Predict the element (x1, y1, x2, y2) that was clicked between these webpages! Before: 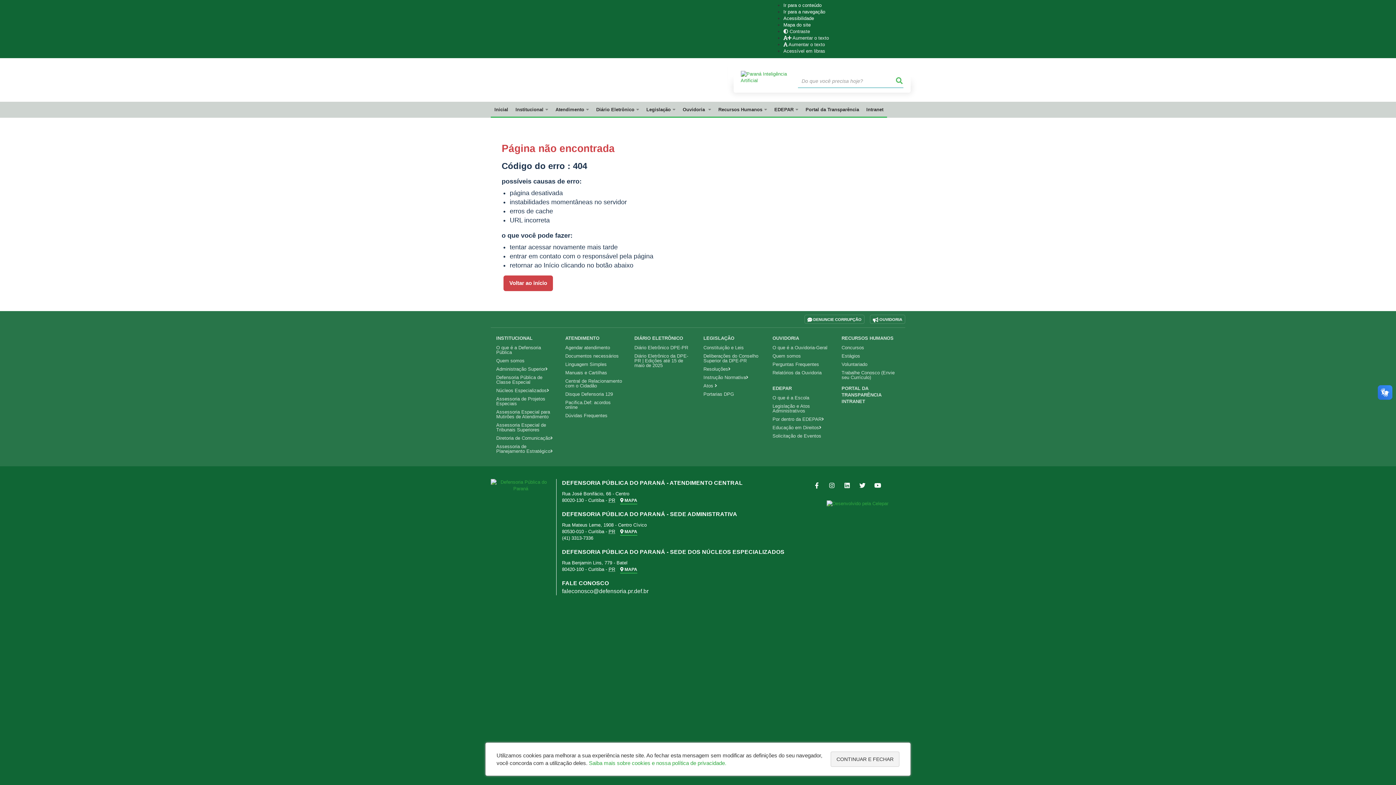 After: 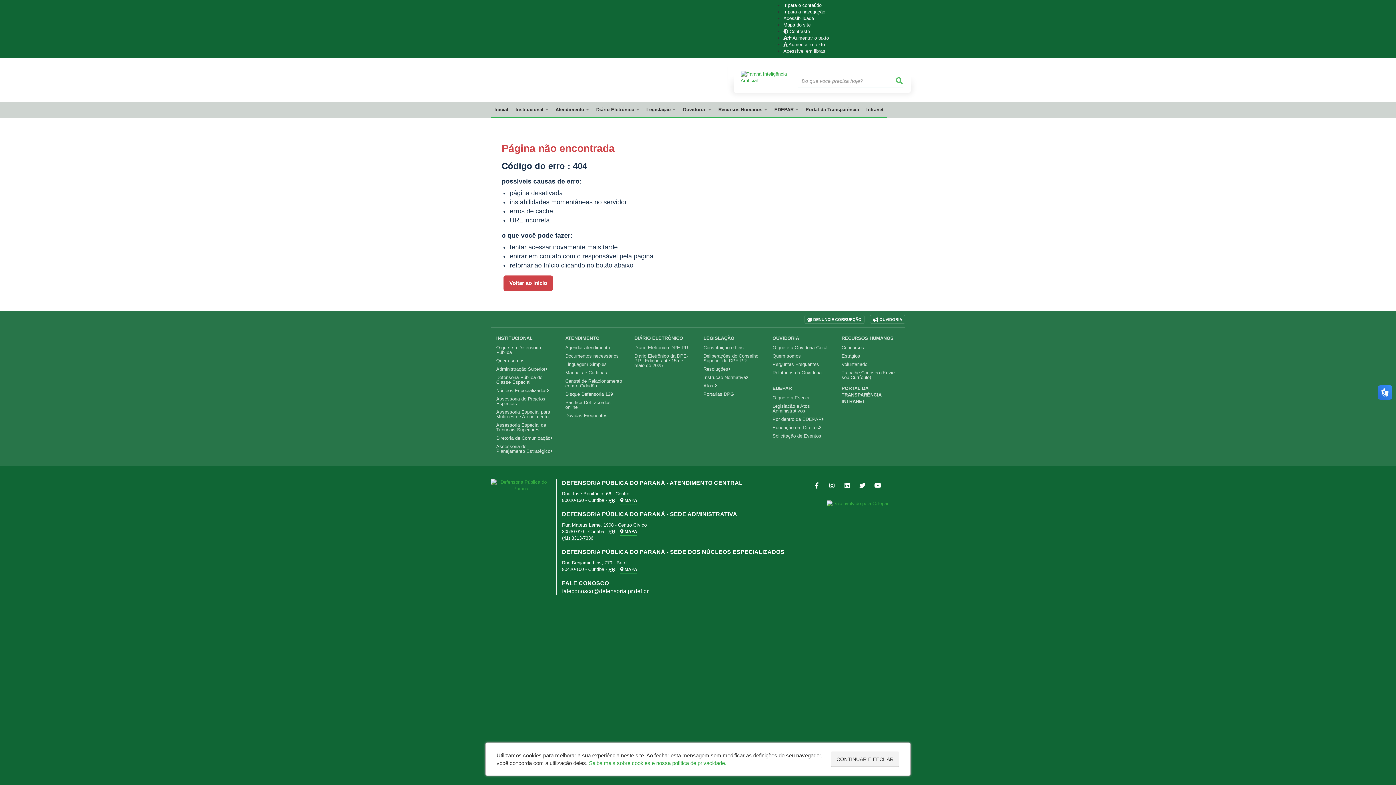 Action: label: (41) 3313-7336 bbox: (562, 535, 593, 541)